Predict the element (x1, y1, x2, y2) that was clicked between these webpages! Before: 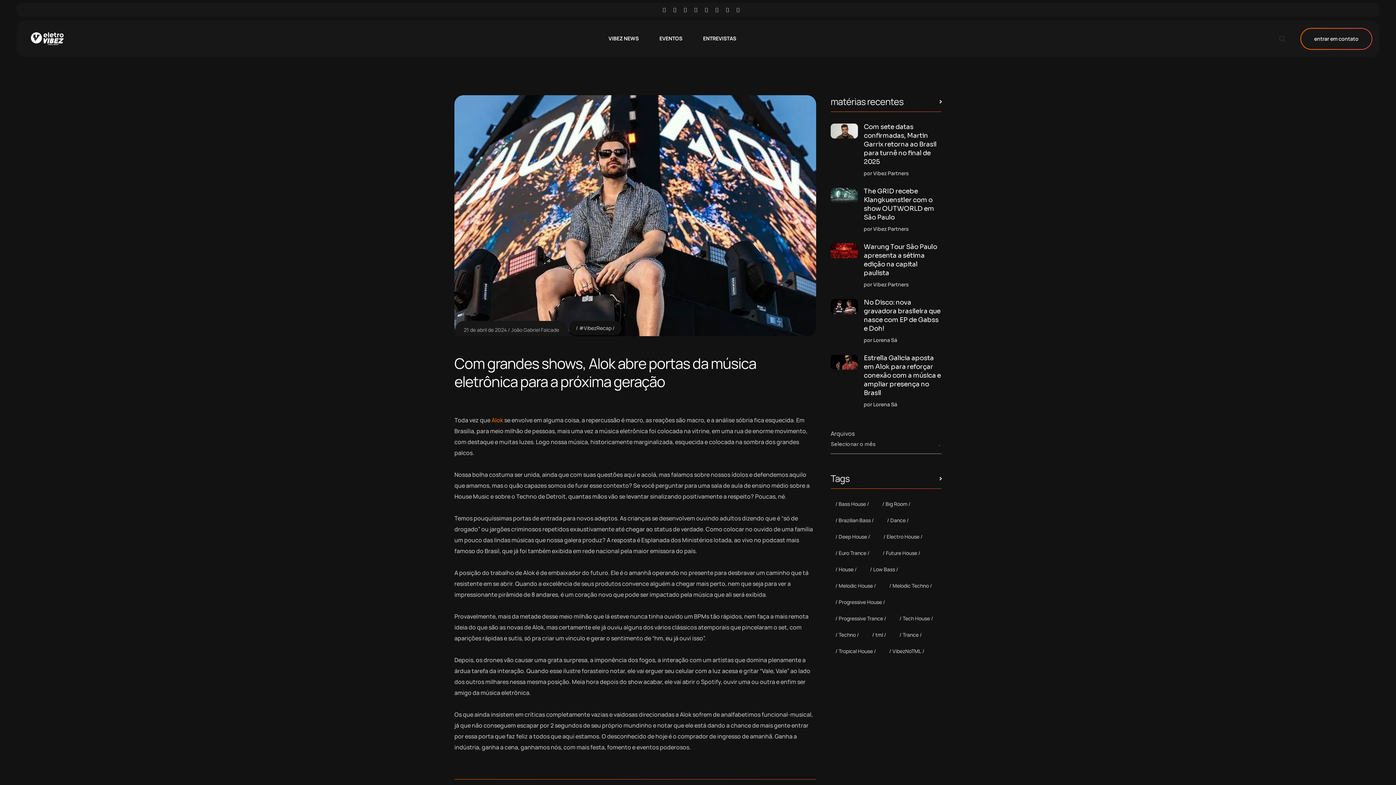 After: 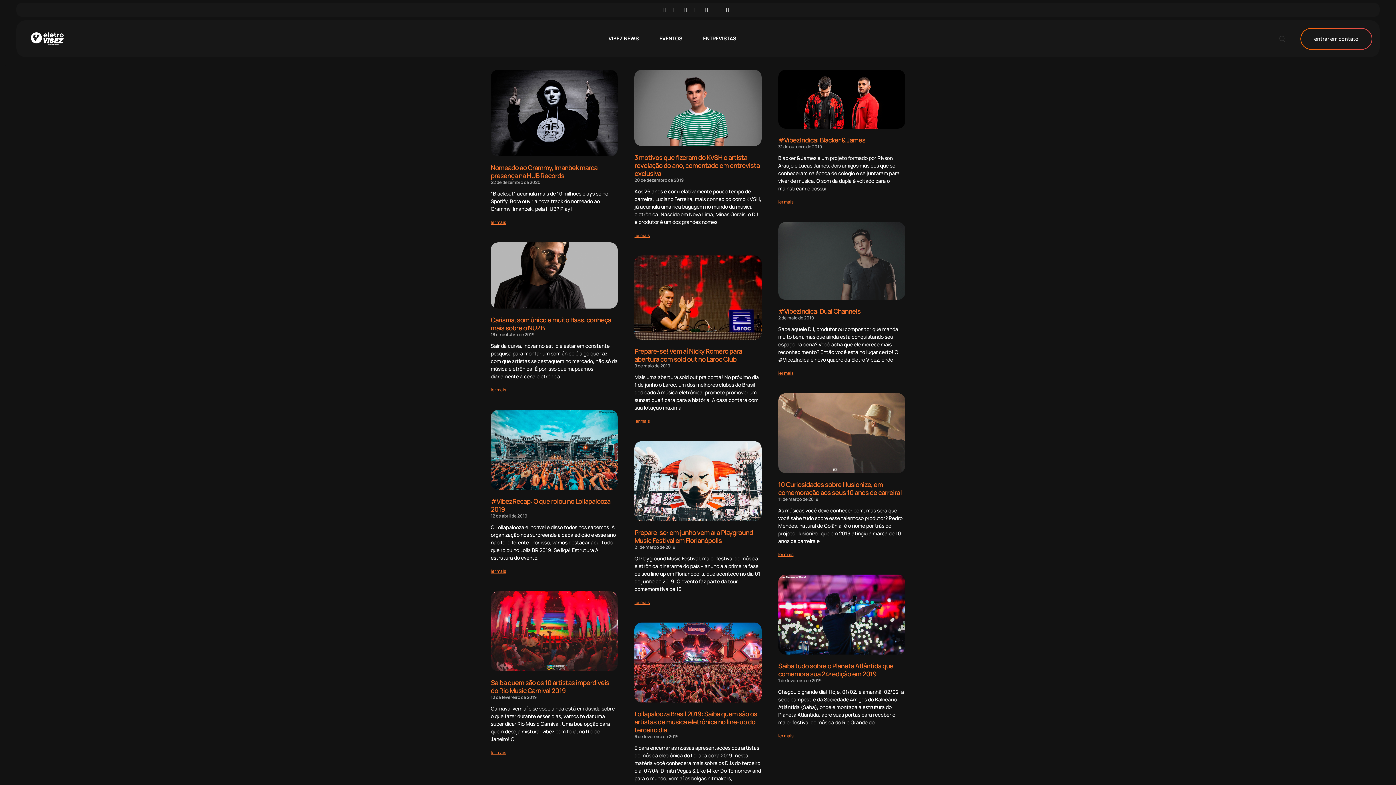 Action: bbox: (830, 514, 878, 527) label: Brazilian Bass (72 itens)